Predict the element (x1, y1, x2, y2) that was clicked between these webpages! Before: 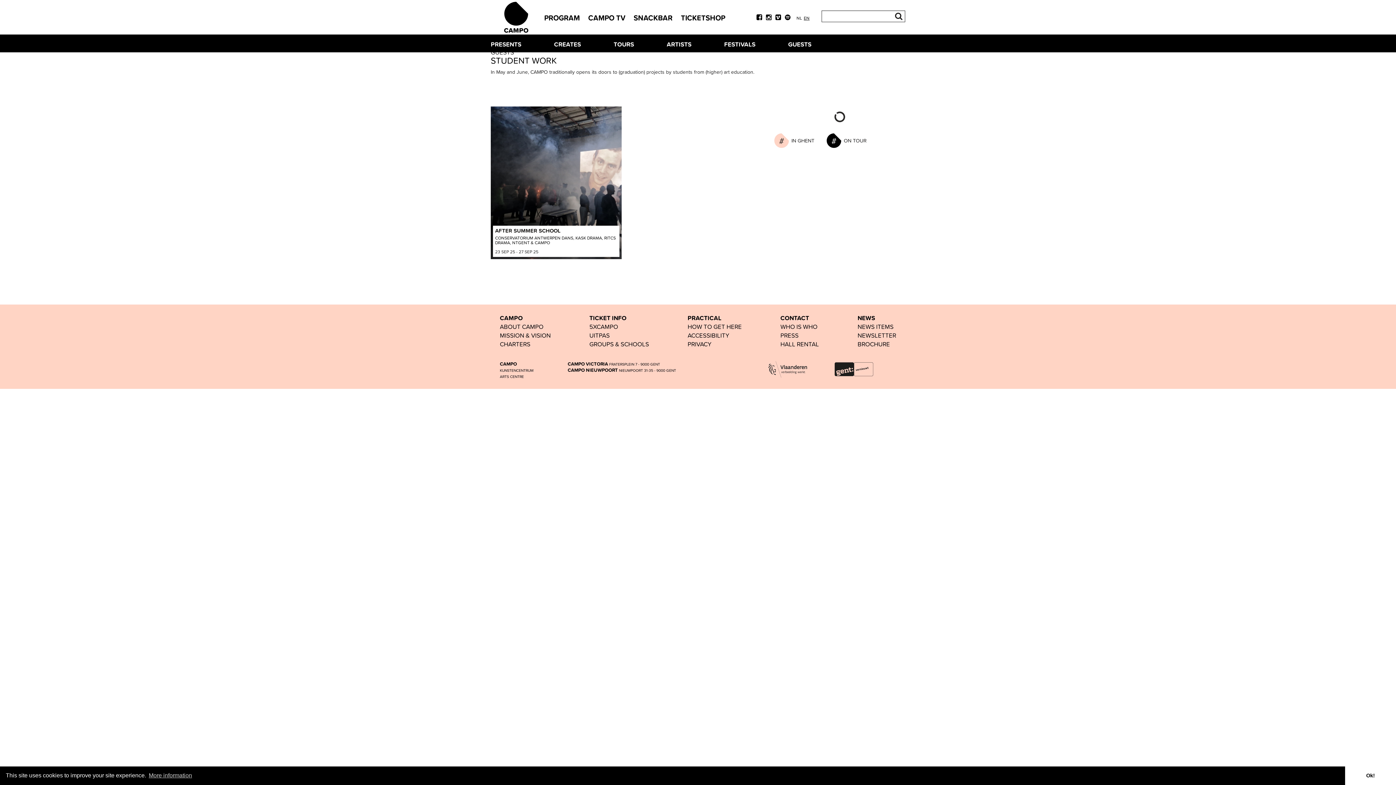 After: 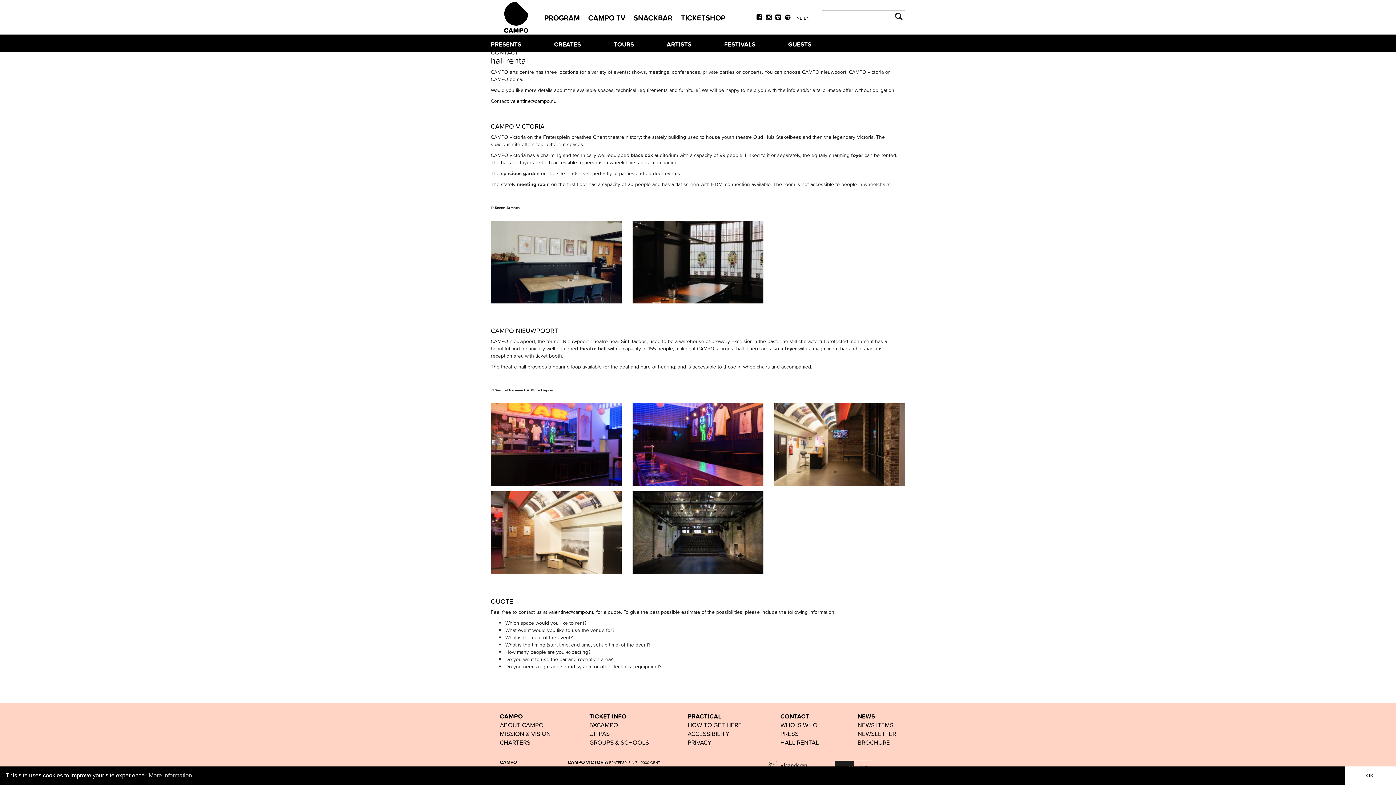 Action: bbox: (780, 340, 819, 348) label: HALL RENTAL